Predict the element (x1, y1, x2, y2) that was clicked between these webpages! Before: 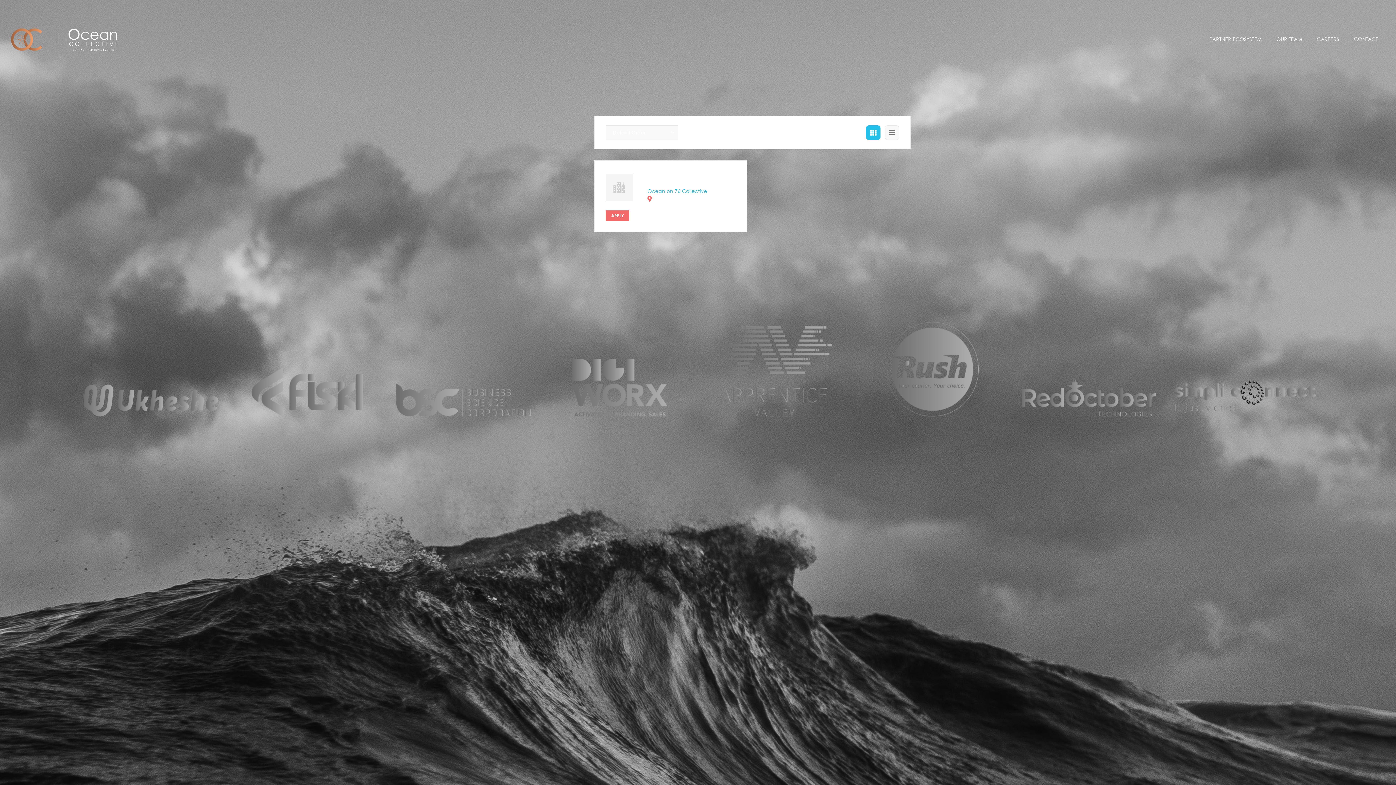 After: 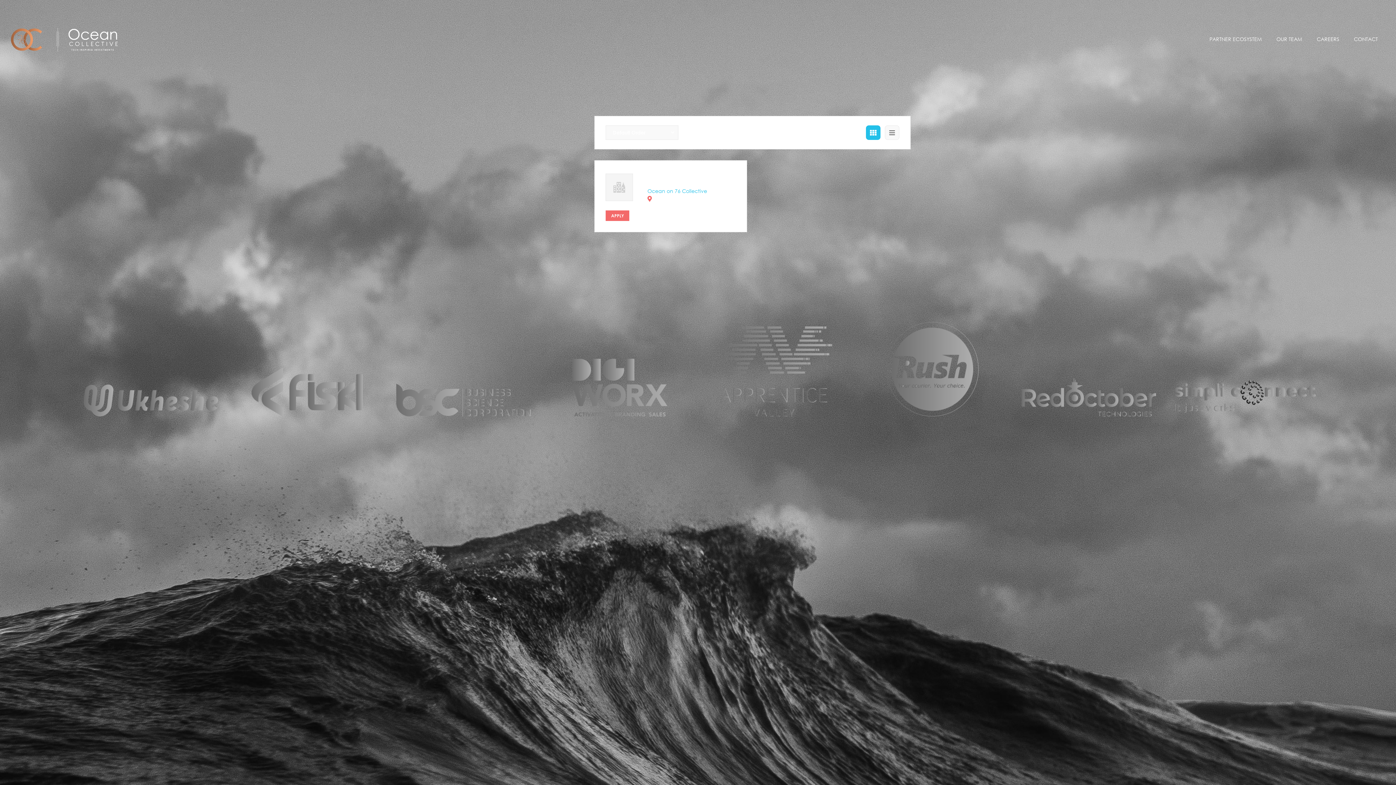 Action: bbox: (647, 187, 707, 194) label: Ocean on 76 Collective